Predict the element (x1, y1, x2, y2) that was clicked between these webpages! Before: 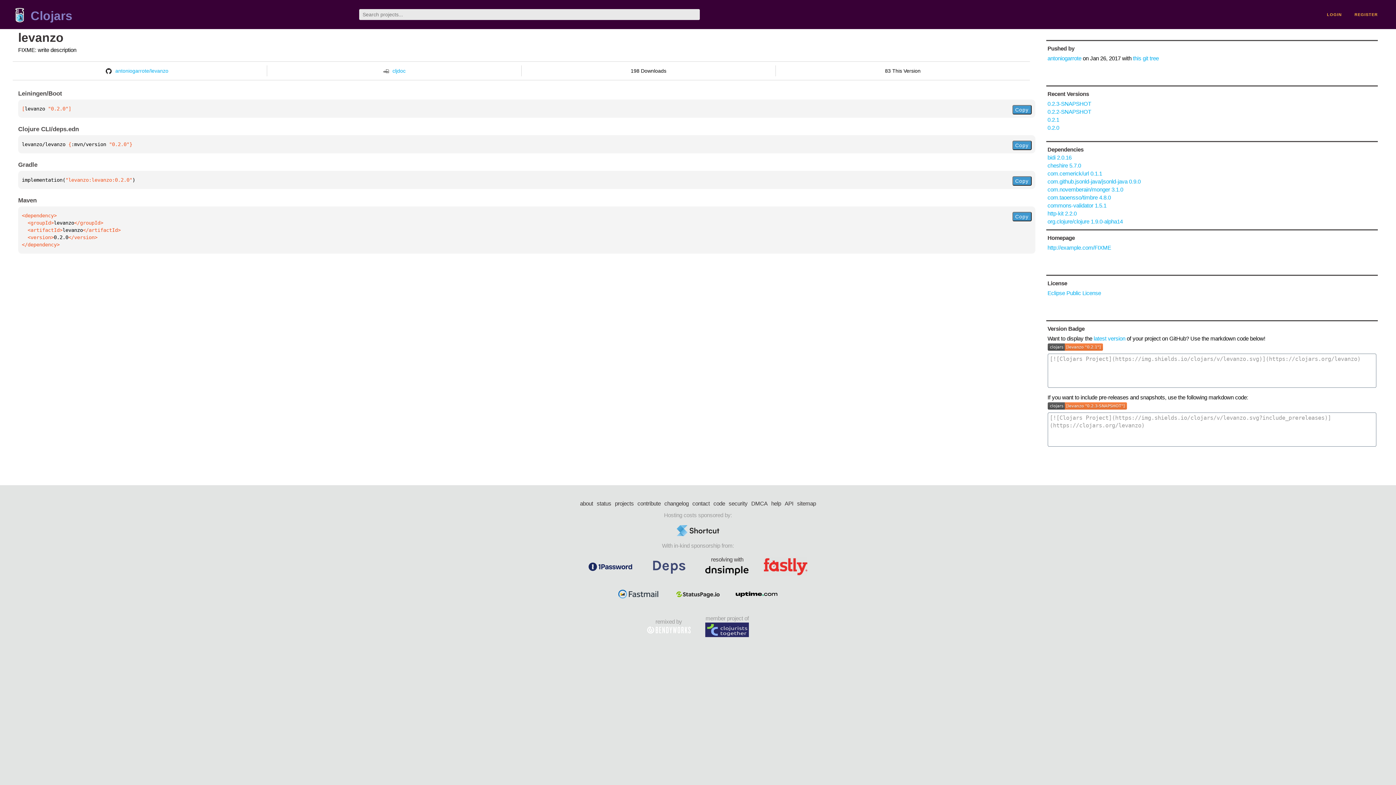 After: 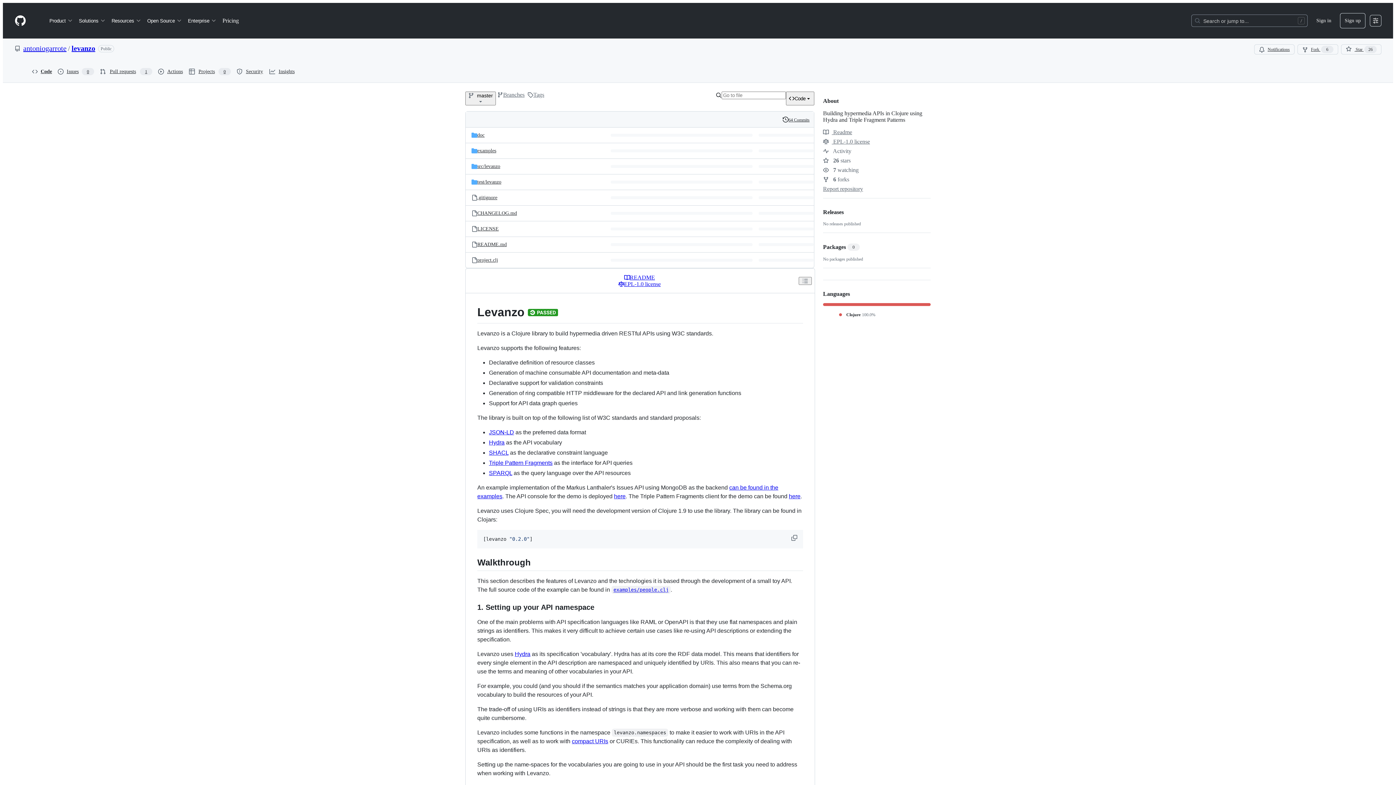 Action: bbox: (105, 68, 168, 73) label: antoniogarrote/levanzo